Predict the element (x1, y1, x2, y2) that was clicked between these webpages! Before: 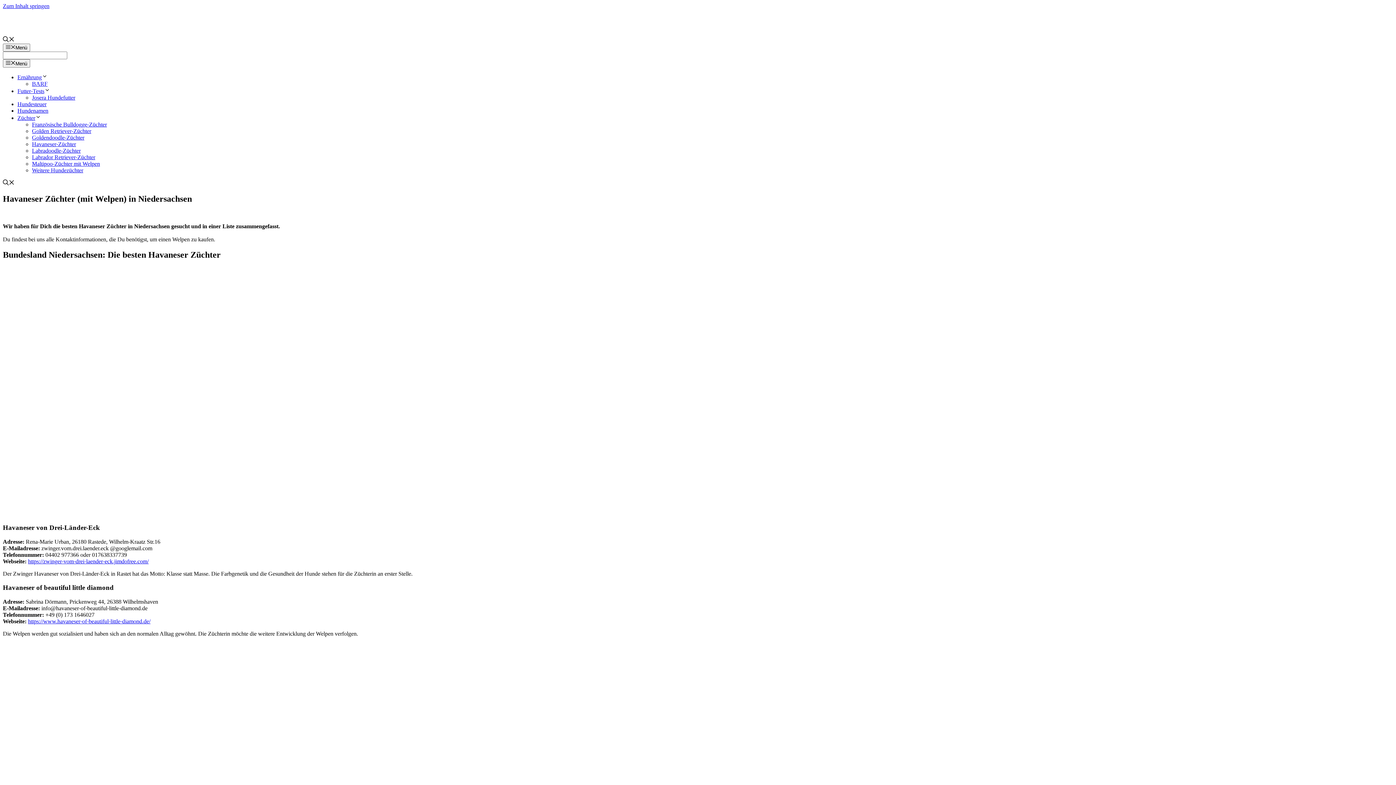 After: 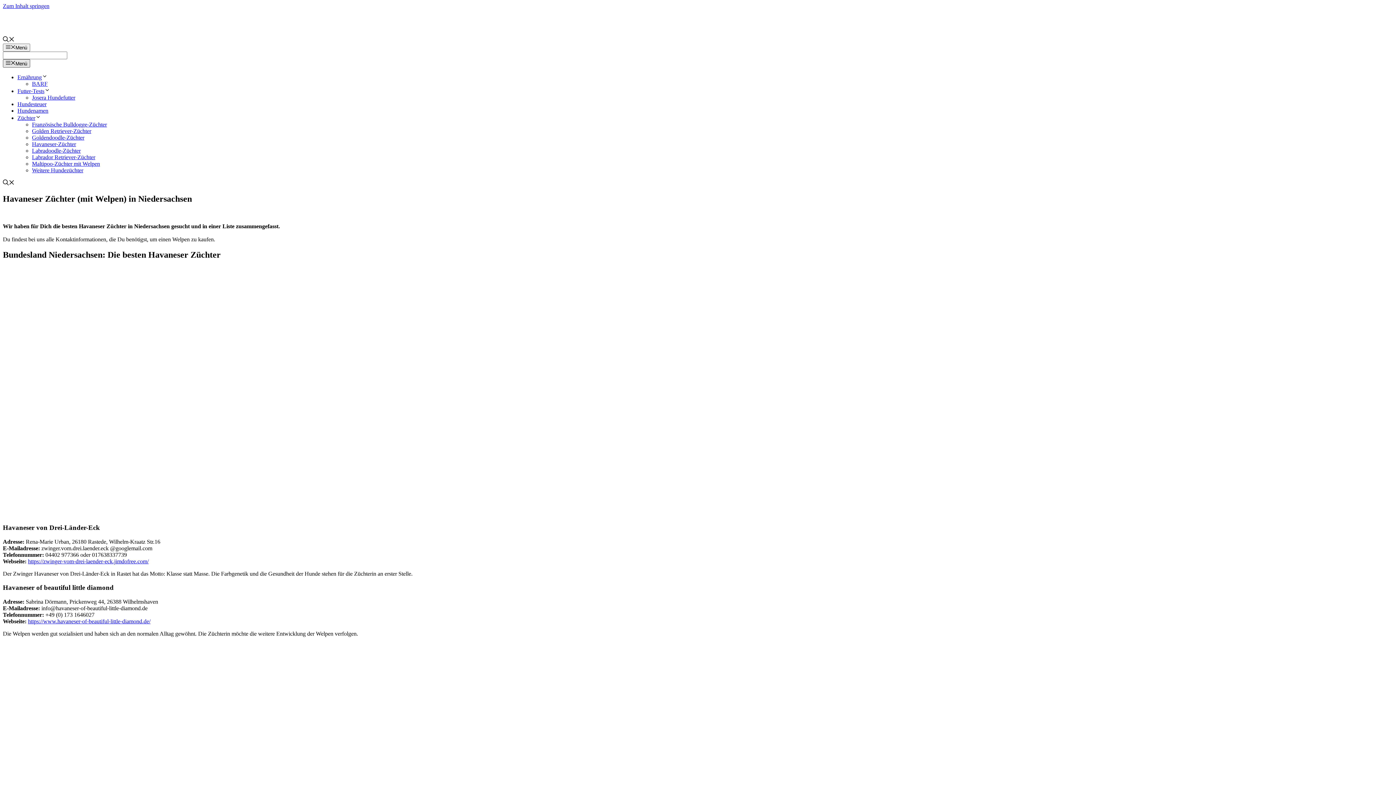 Action: label: Menü bbox: (2, 59, 30, 67)